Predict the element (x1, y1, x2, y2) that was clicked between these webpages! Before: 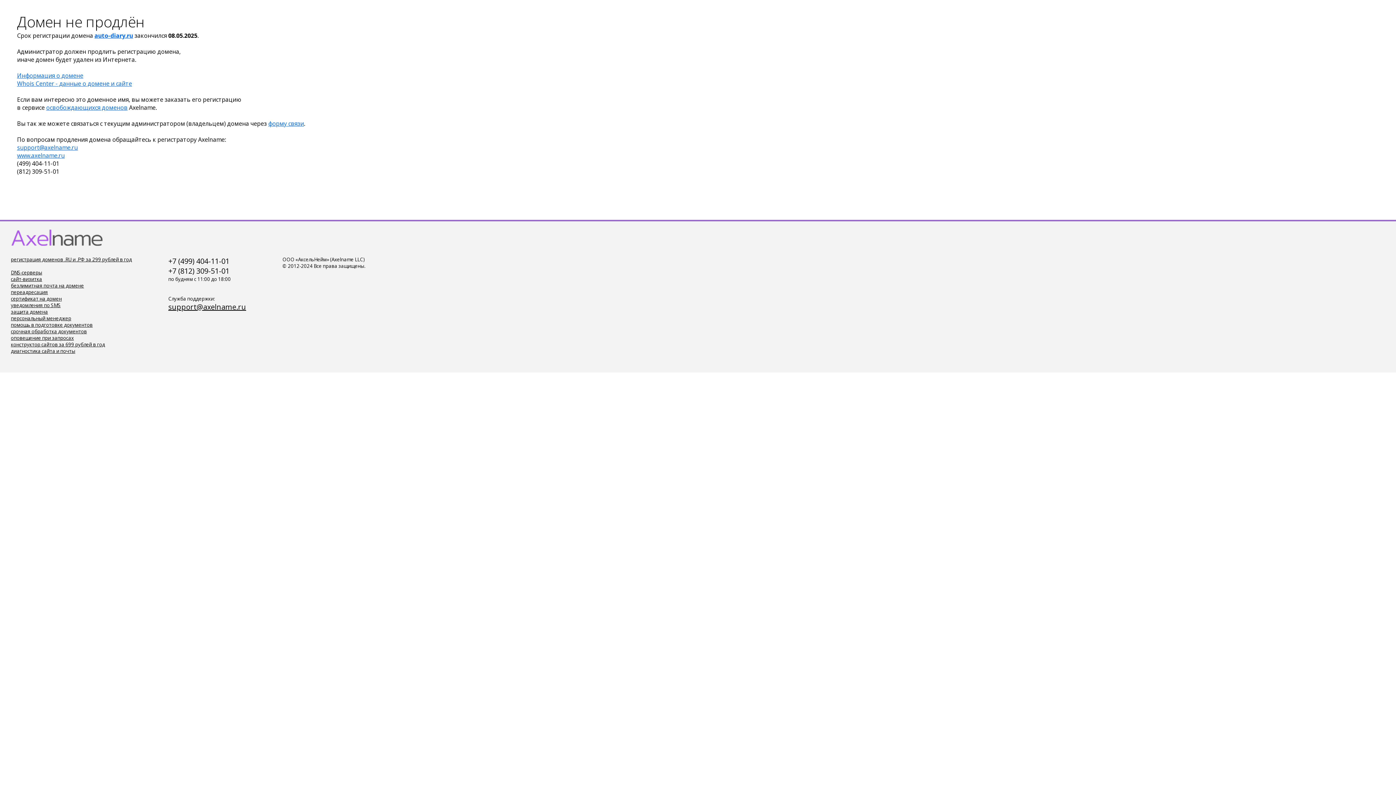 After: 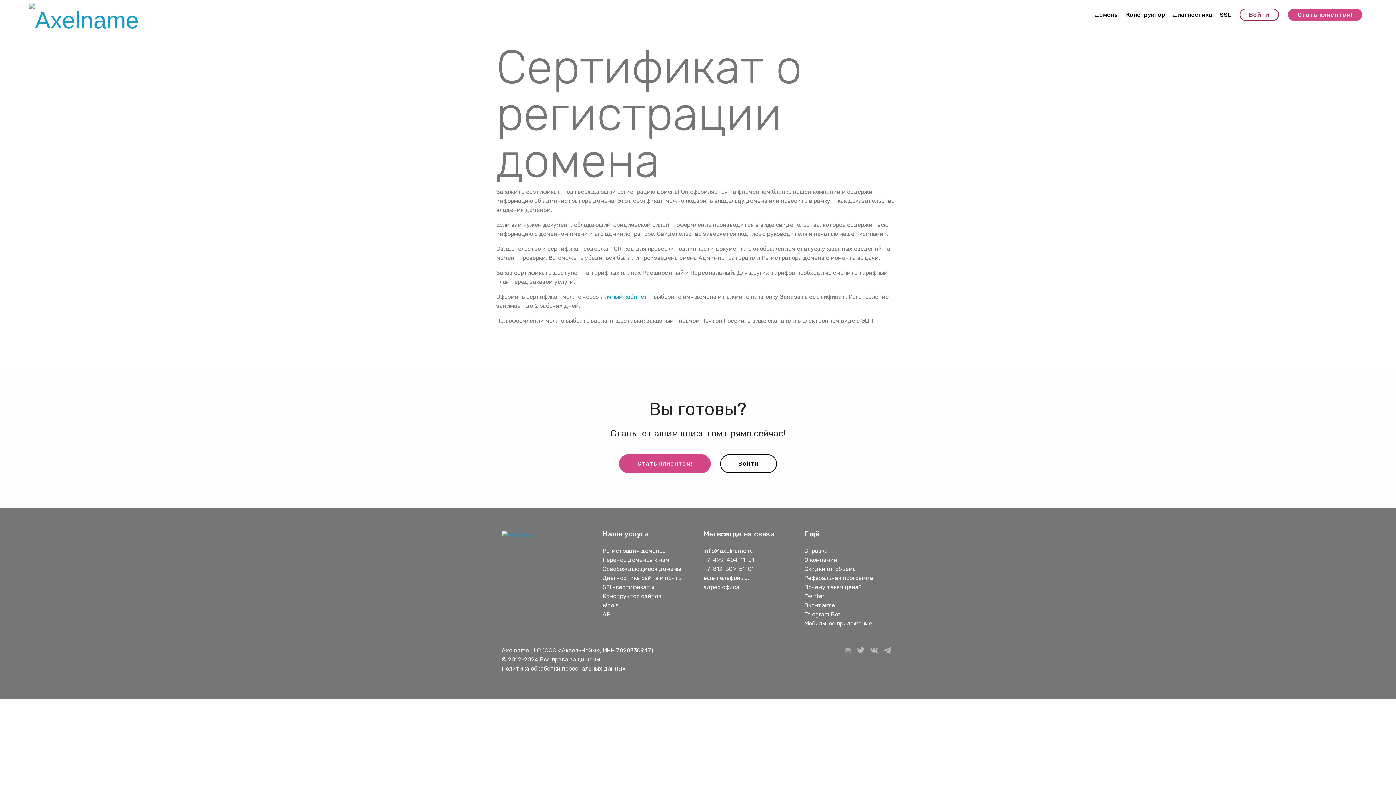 Action: bbox: (10, 295, 61, 302) label: сертификат на домен